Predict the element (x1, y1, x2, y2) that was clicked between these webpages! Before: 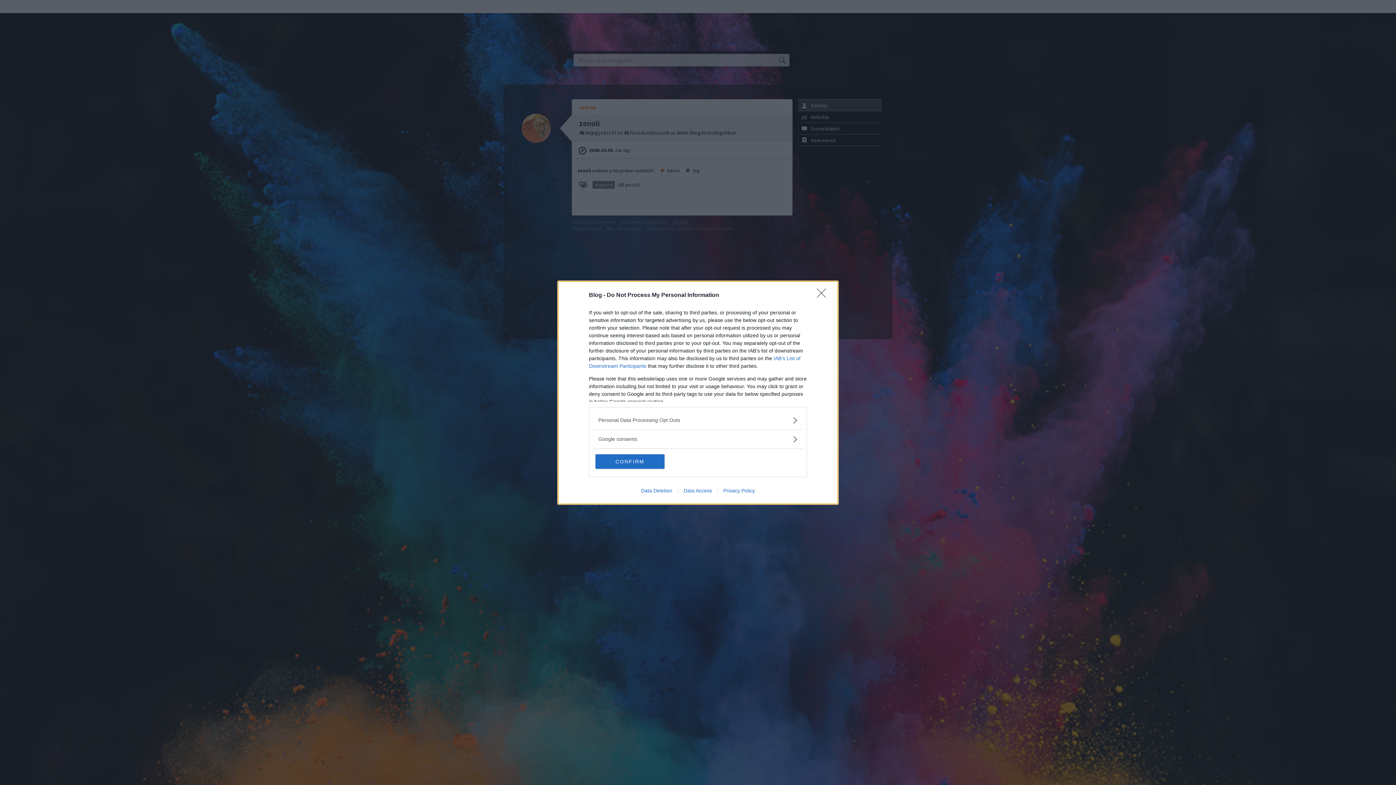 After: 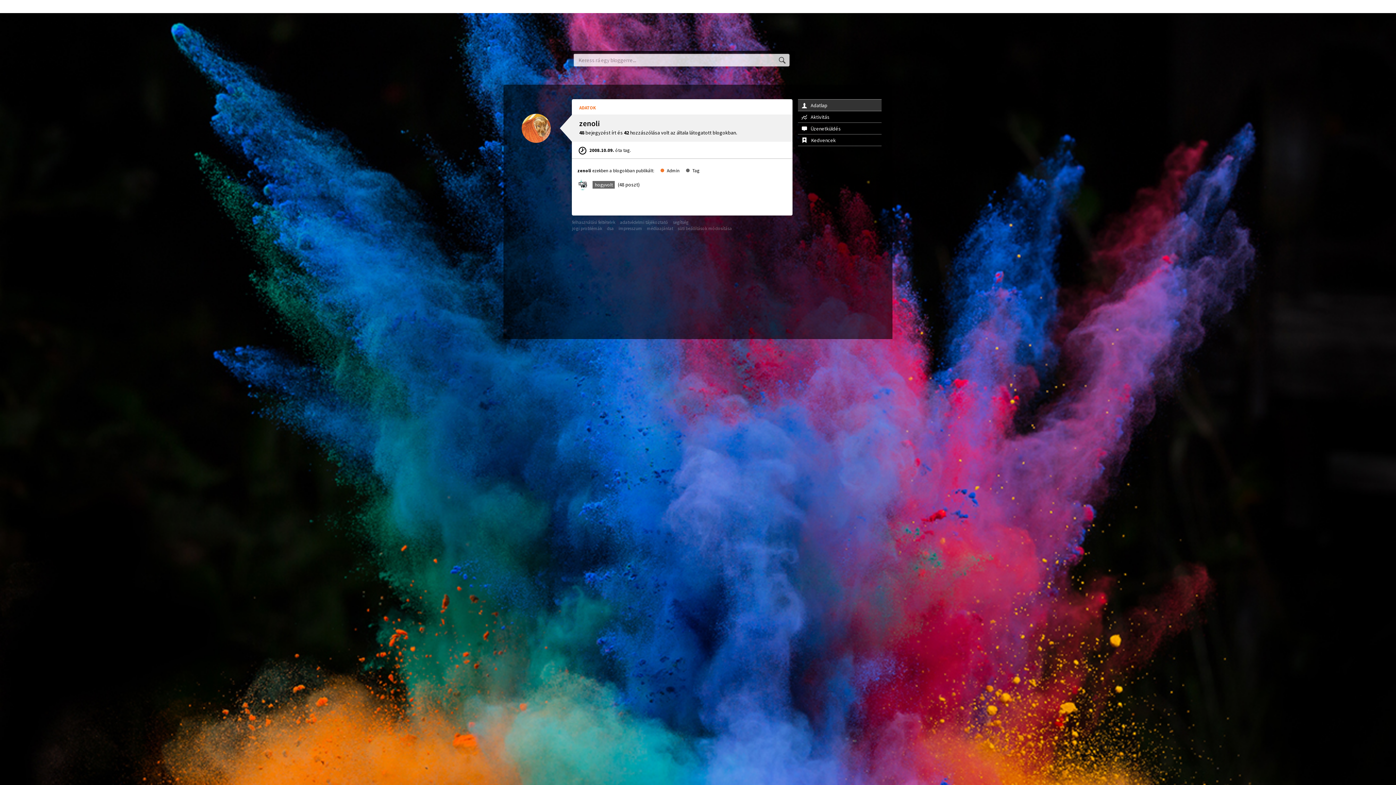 Action: bbox: (817, 288, 830, 302) label: Close